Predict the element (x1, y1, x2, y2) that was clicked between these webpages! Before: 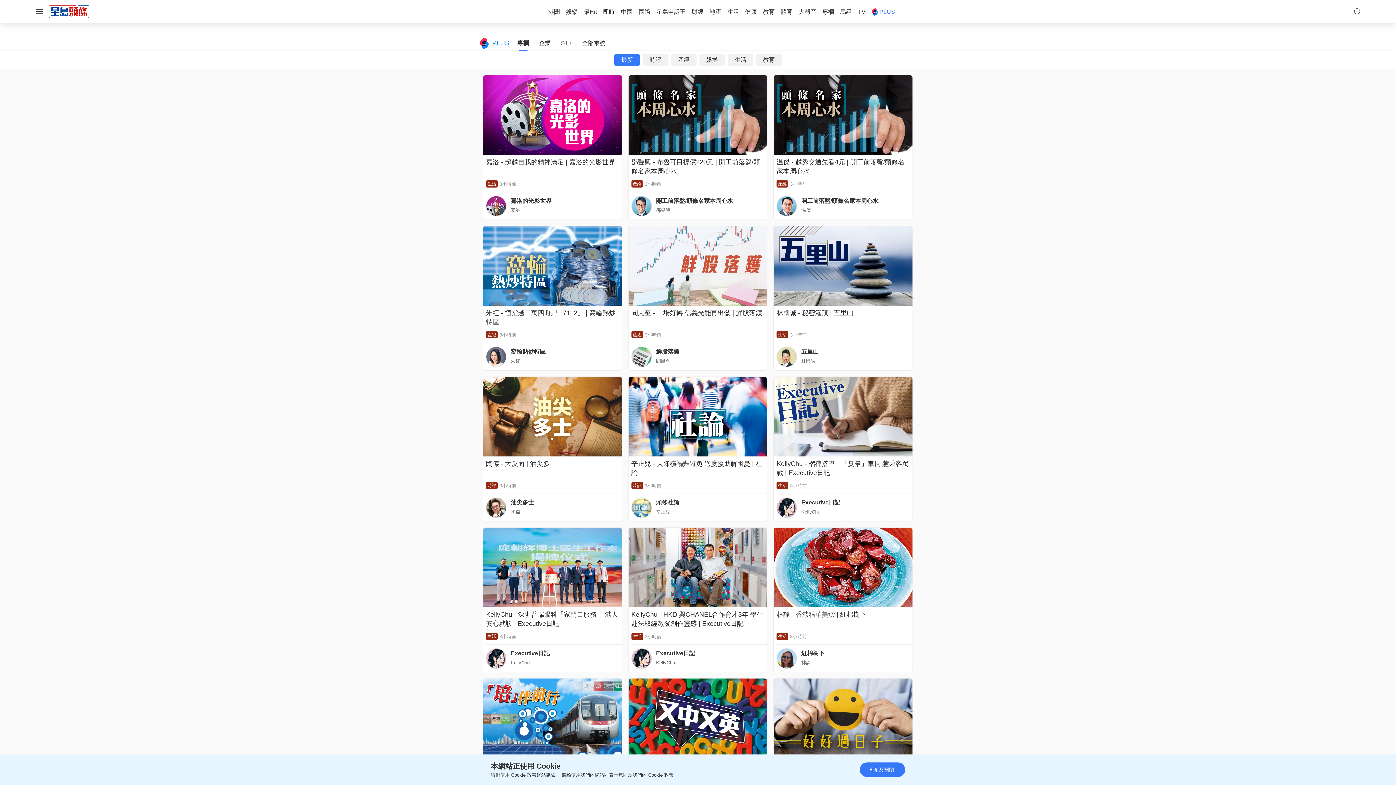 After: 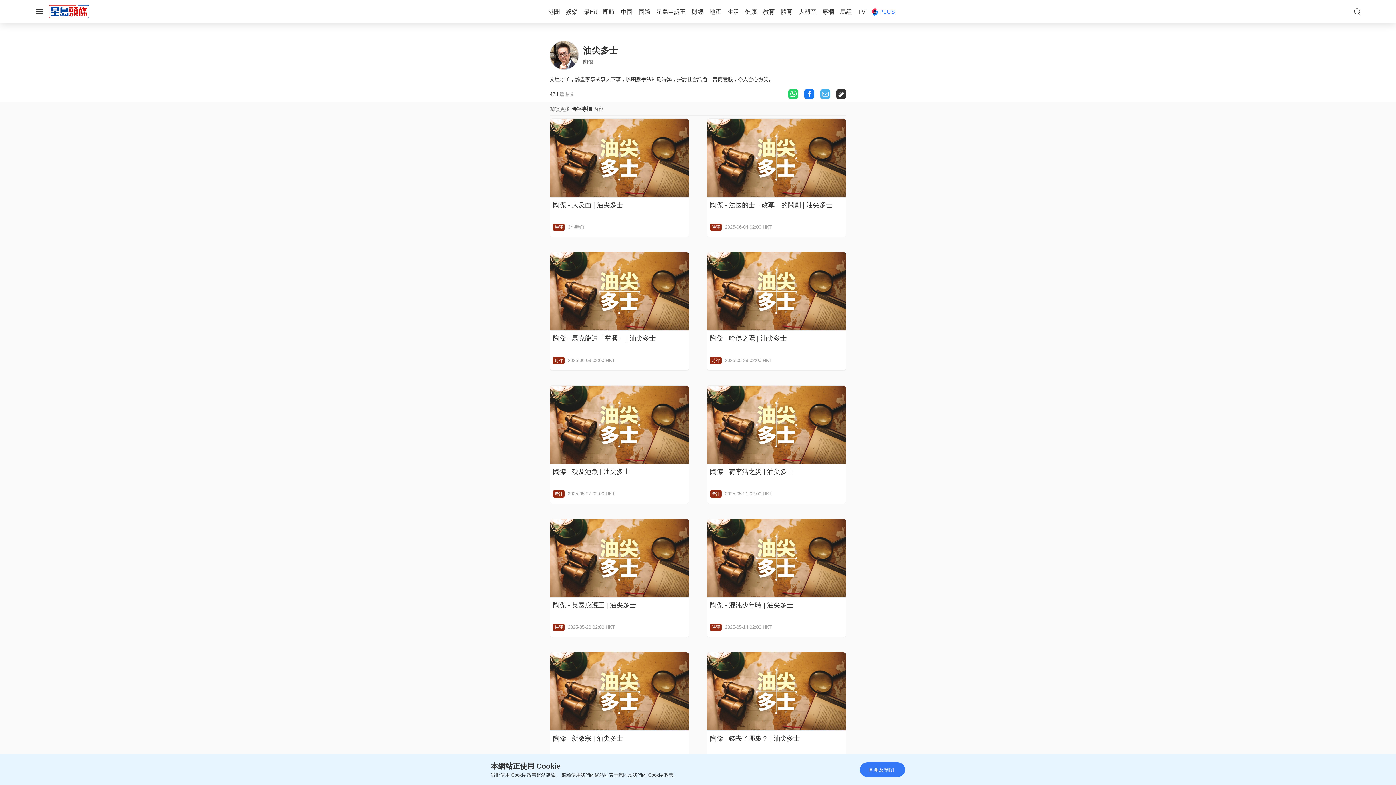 Action: bbox: (510, 509, 520, 514) label: 陶傑